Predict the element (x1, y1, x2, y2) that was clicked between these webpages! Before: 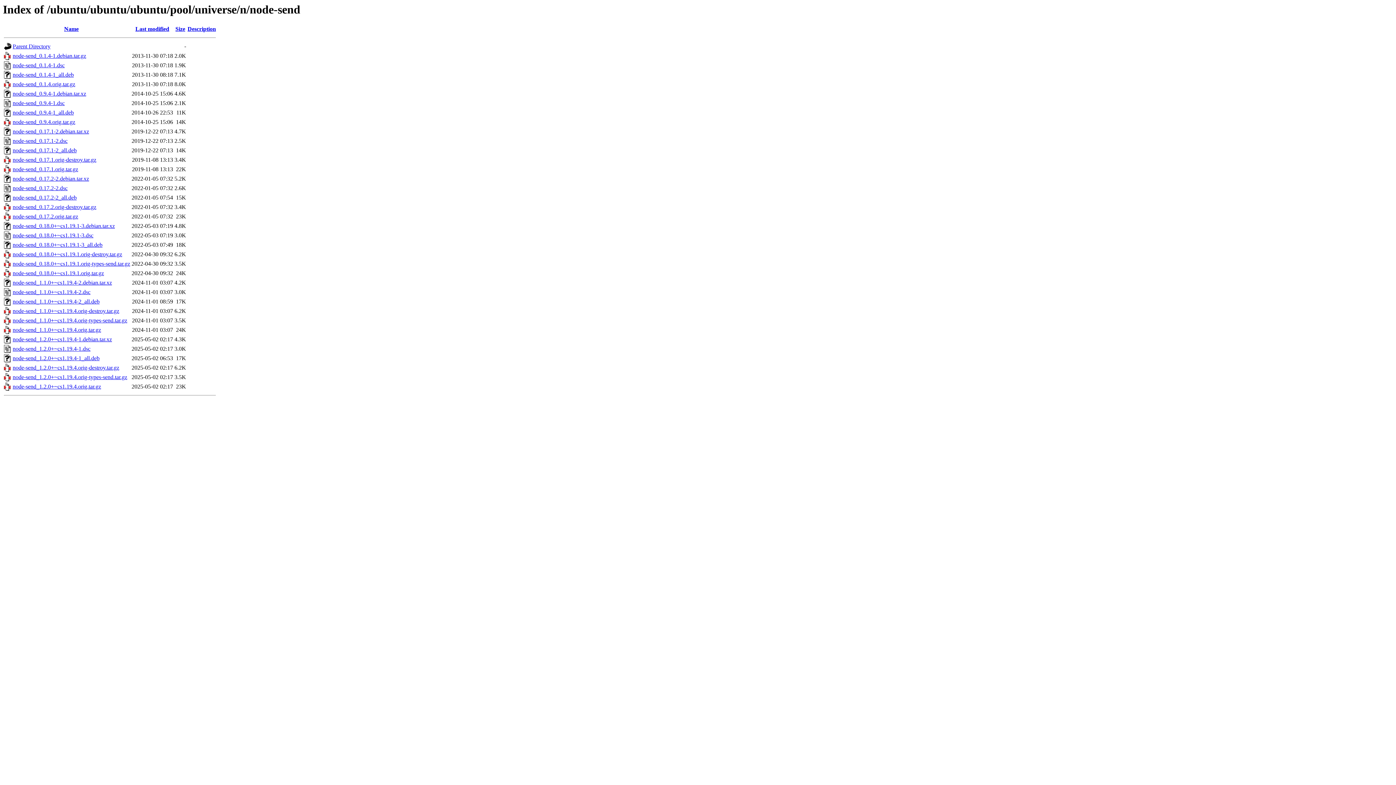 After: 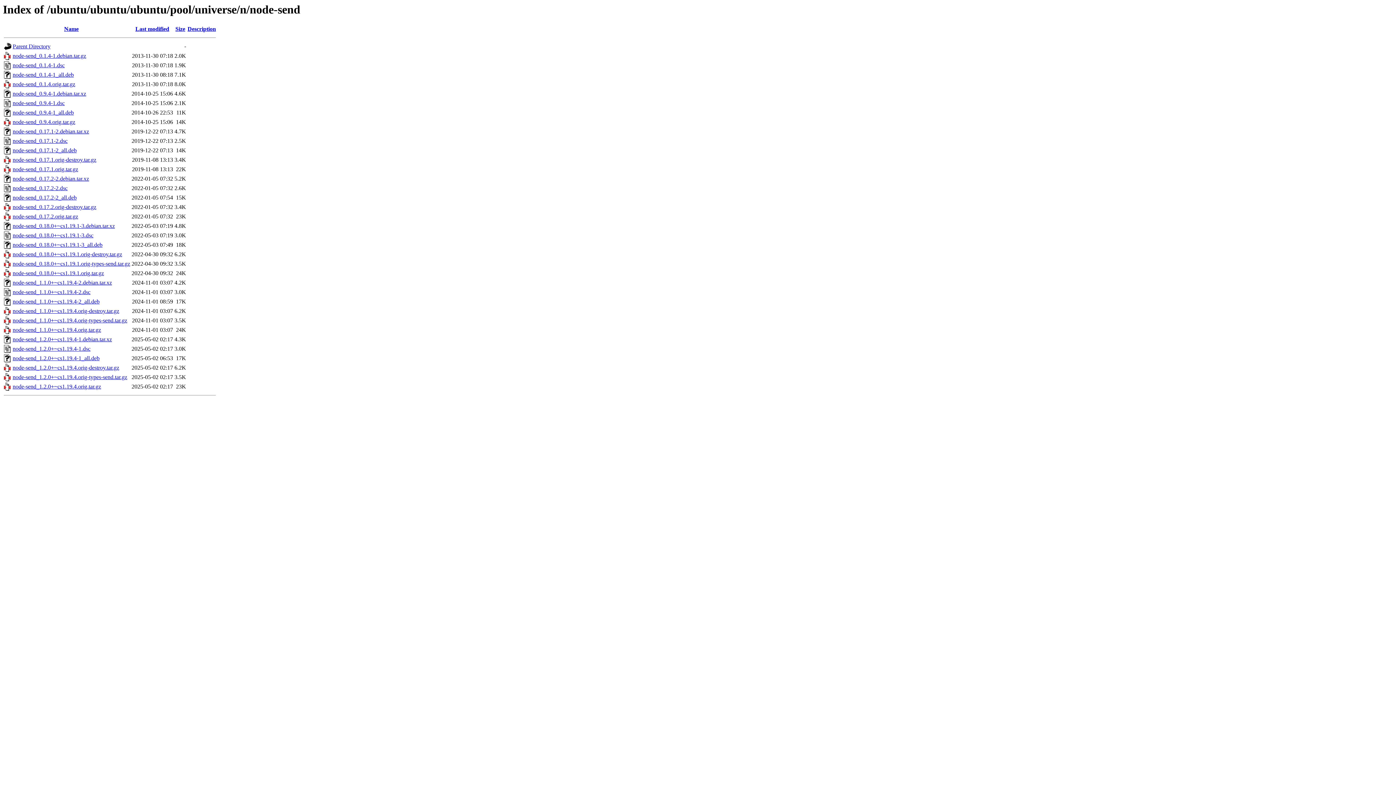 Action: label: node-send_1.1.0+~cs1.19.4-2_all.deb bbox: (12, 298, 99, 304)